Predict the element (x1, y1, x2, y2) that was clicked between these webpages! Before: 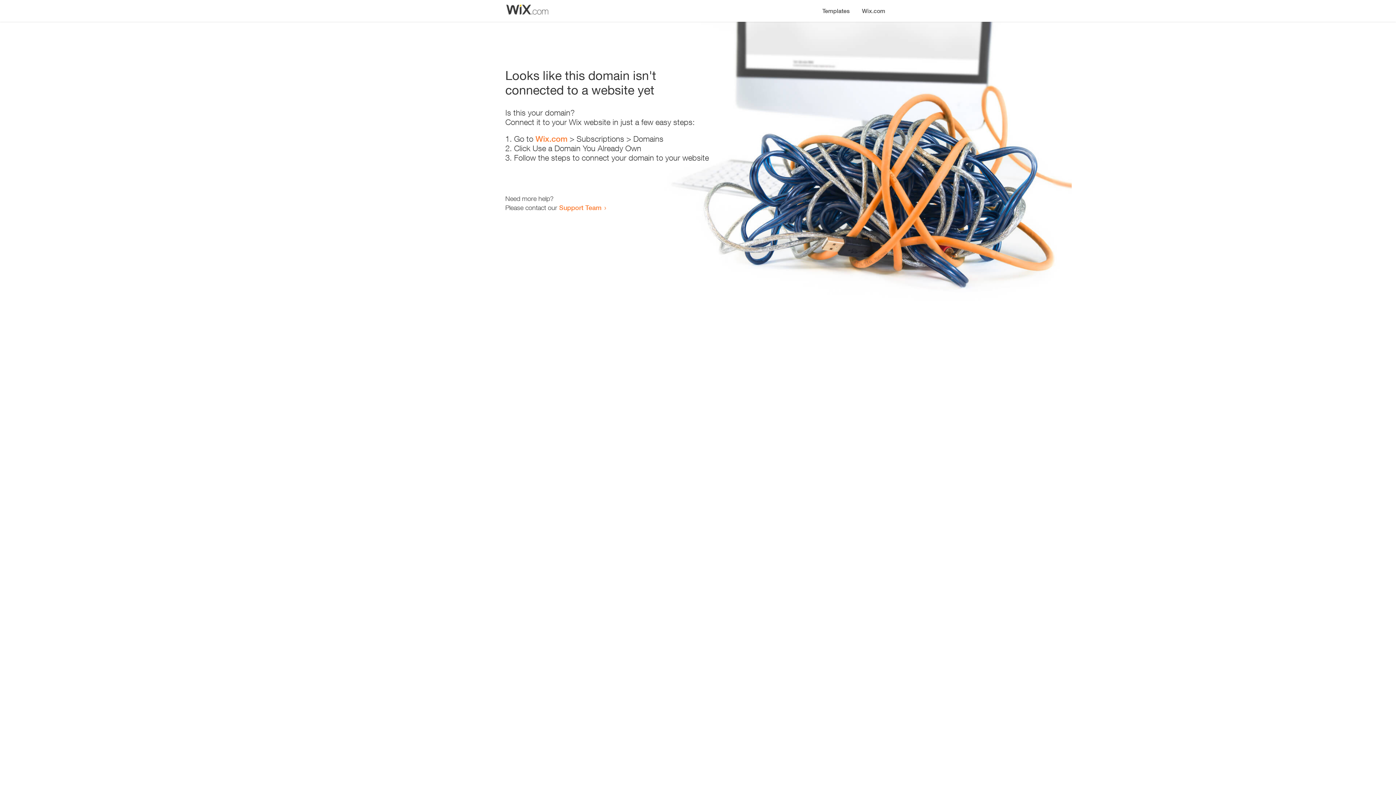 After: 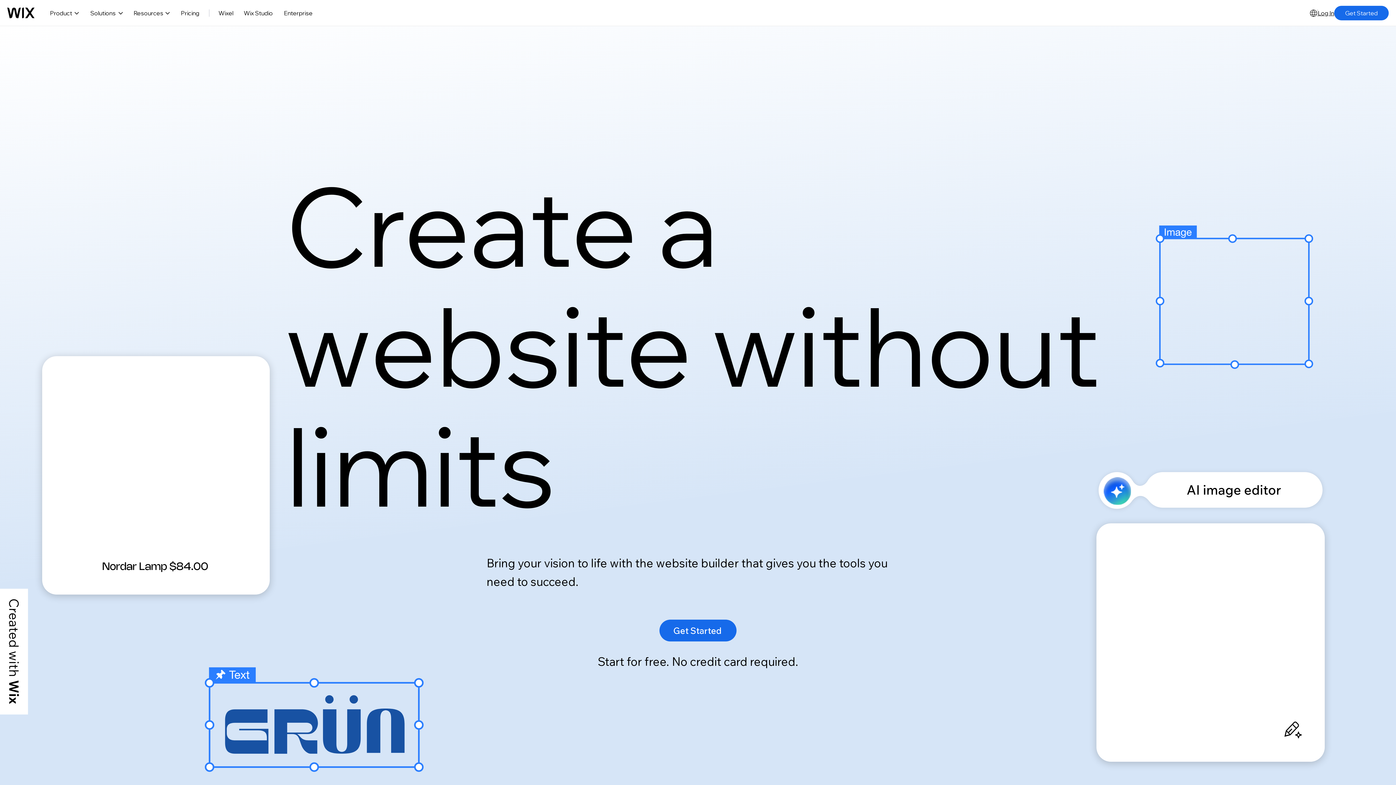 Action: bbox: (856, 0, 890, 14) label: Wix.com